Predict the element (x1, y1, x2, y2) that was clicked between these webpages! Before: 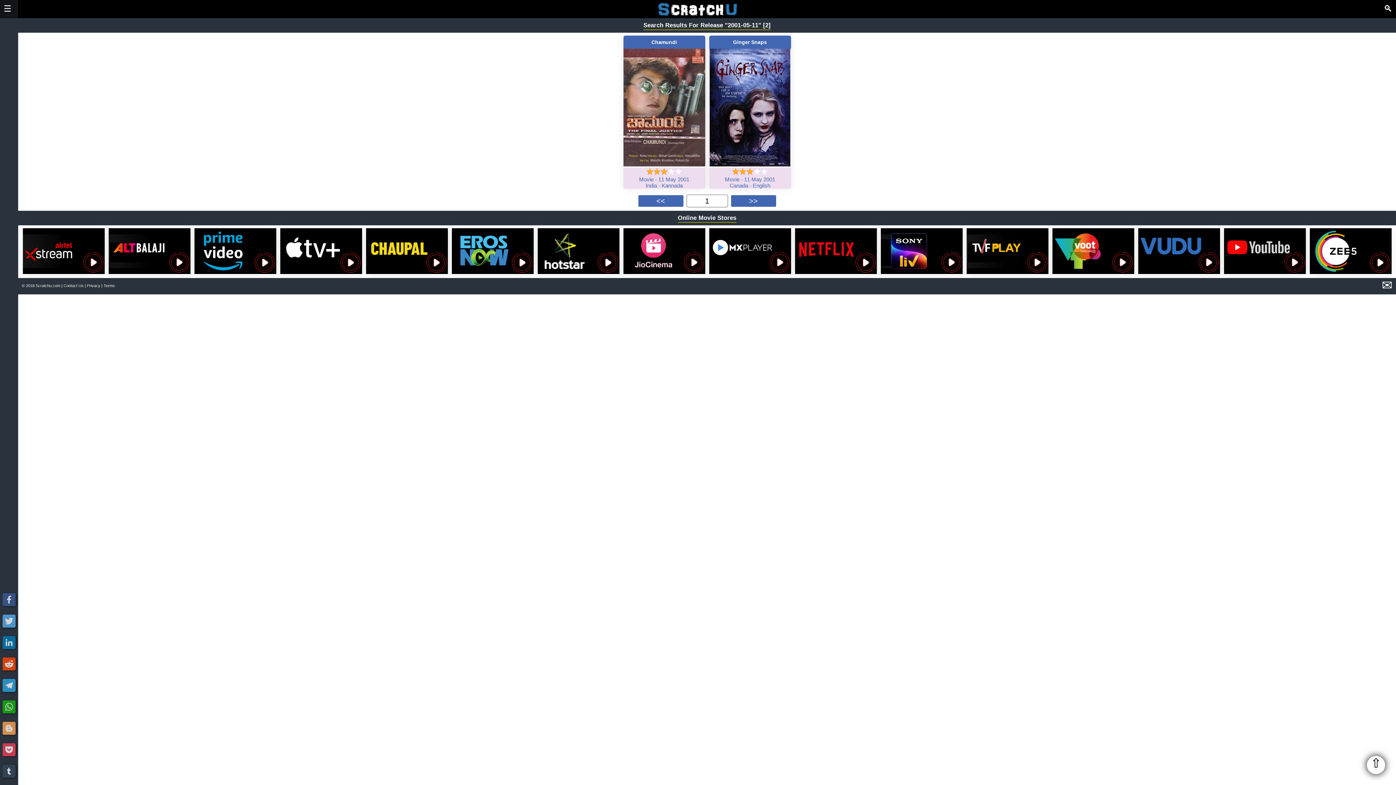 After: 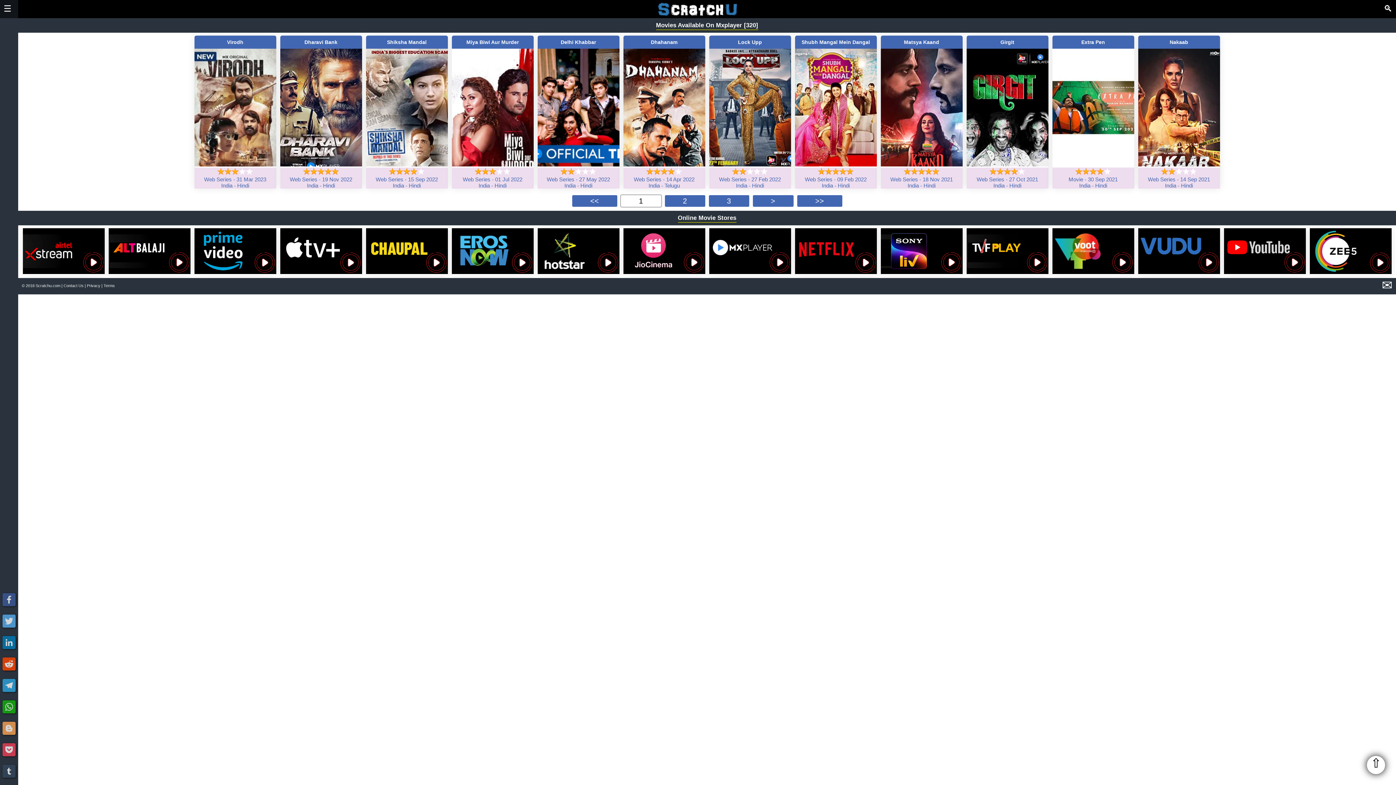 Action: bbox: (709, 269, 791, 275)